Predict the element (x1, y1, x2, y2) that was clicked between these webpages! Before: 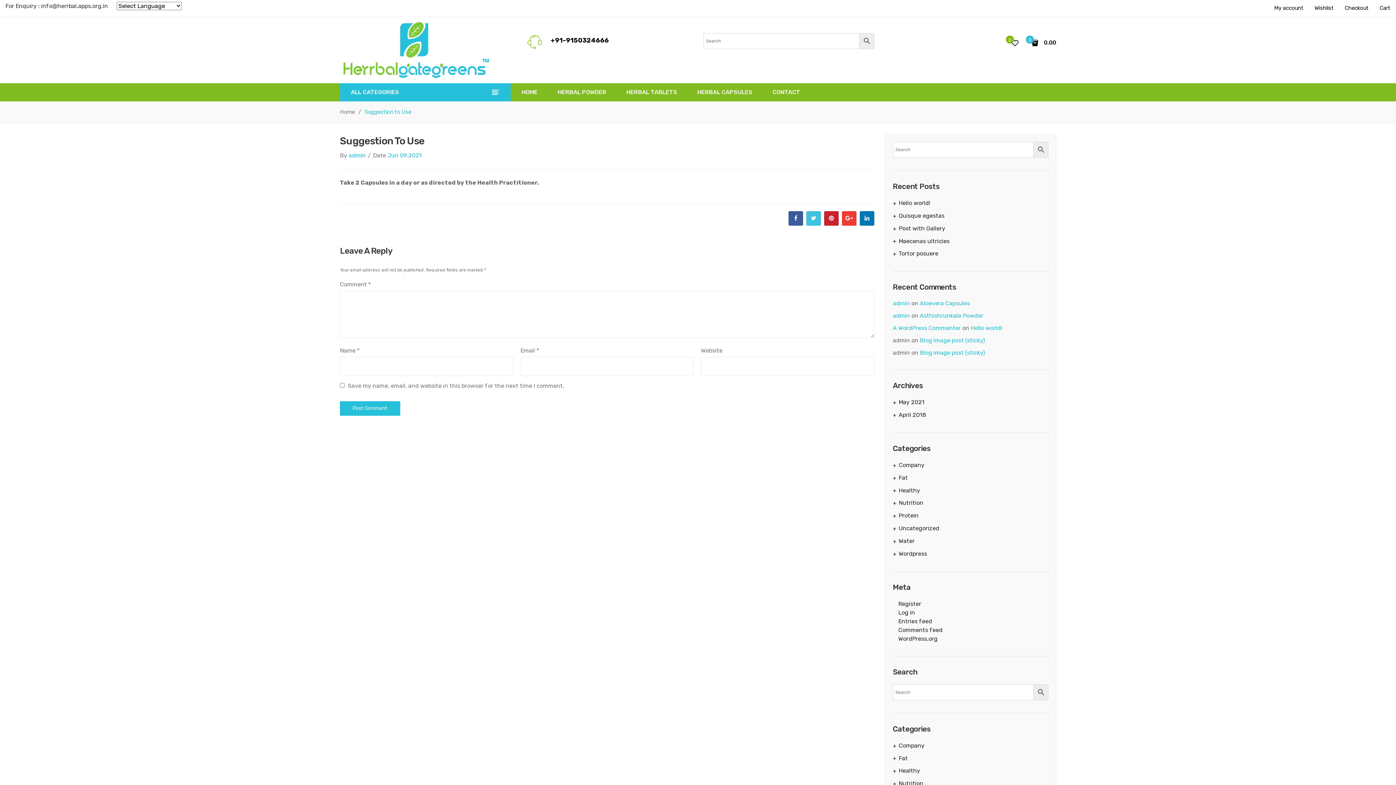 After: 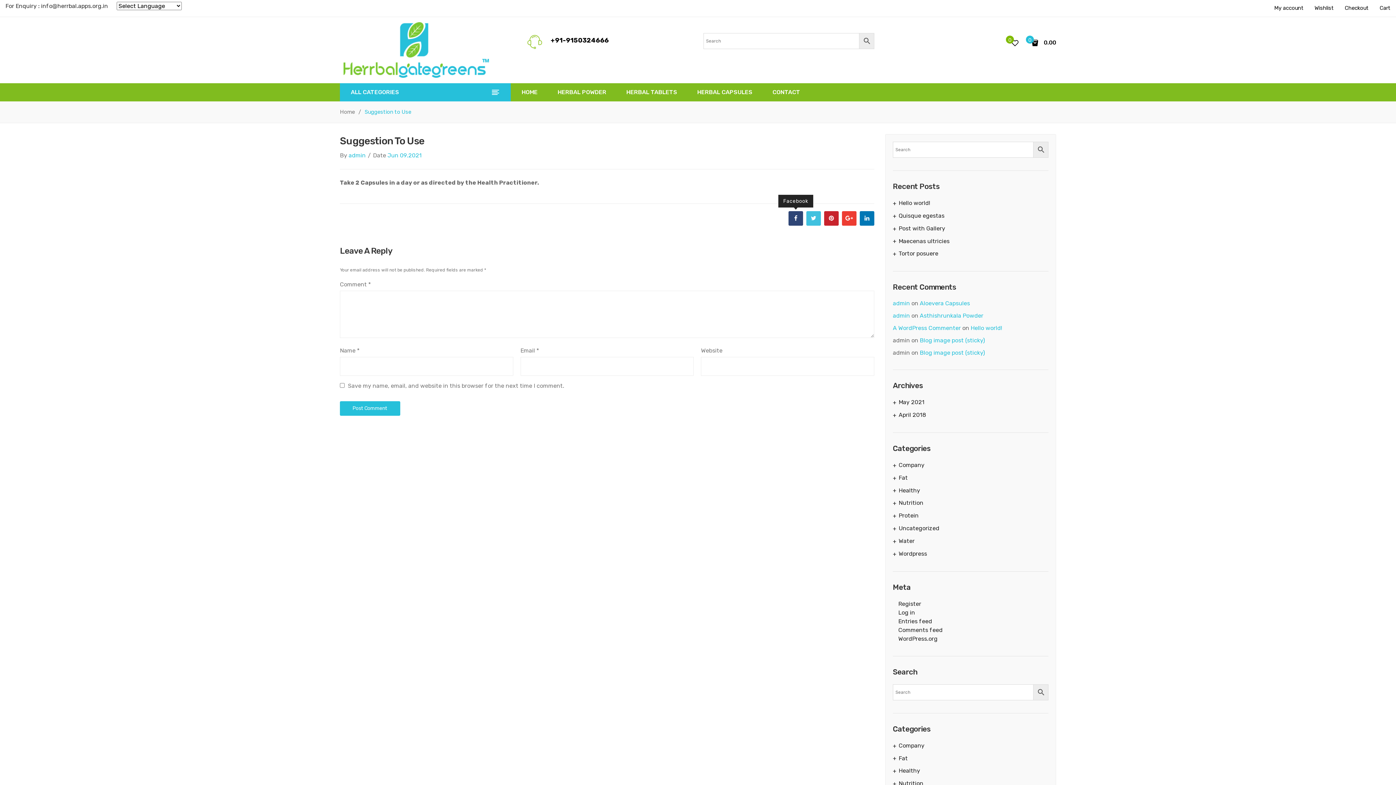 Action: bbox: (788, 211, 803, 225)